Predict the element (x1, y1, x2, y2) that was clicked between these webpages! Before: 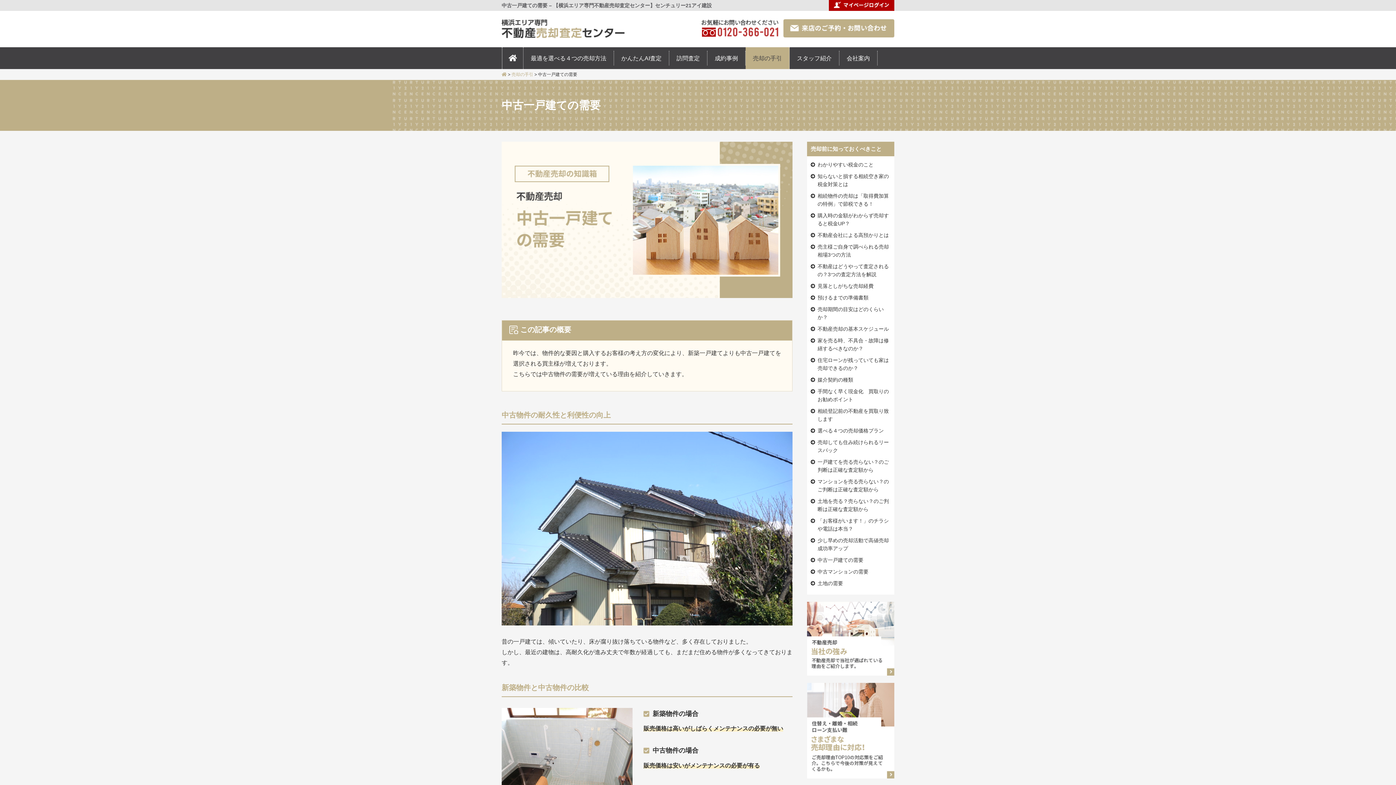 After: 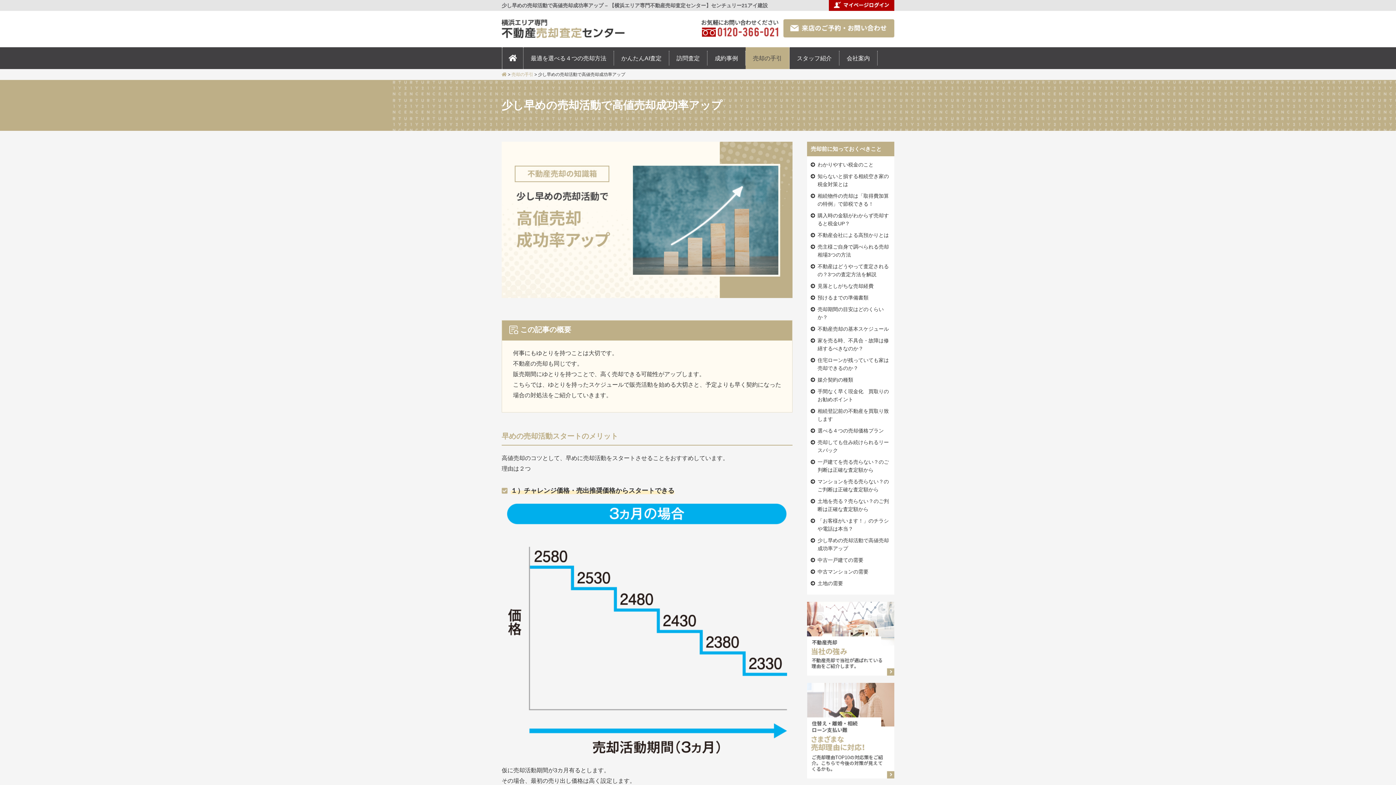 Action: label: 少し早めの売却活動で高値売却成功率アップ bbox: (817, 536, 890, 552)